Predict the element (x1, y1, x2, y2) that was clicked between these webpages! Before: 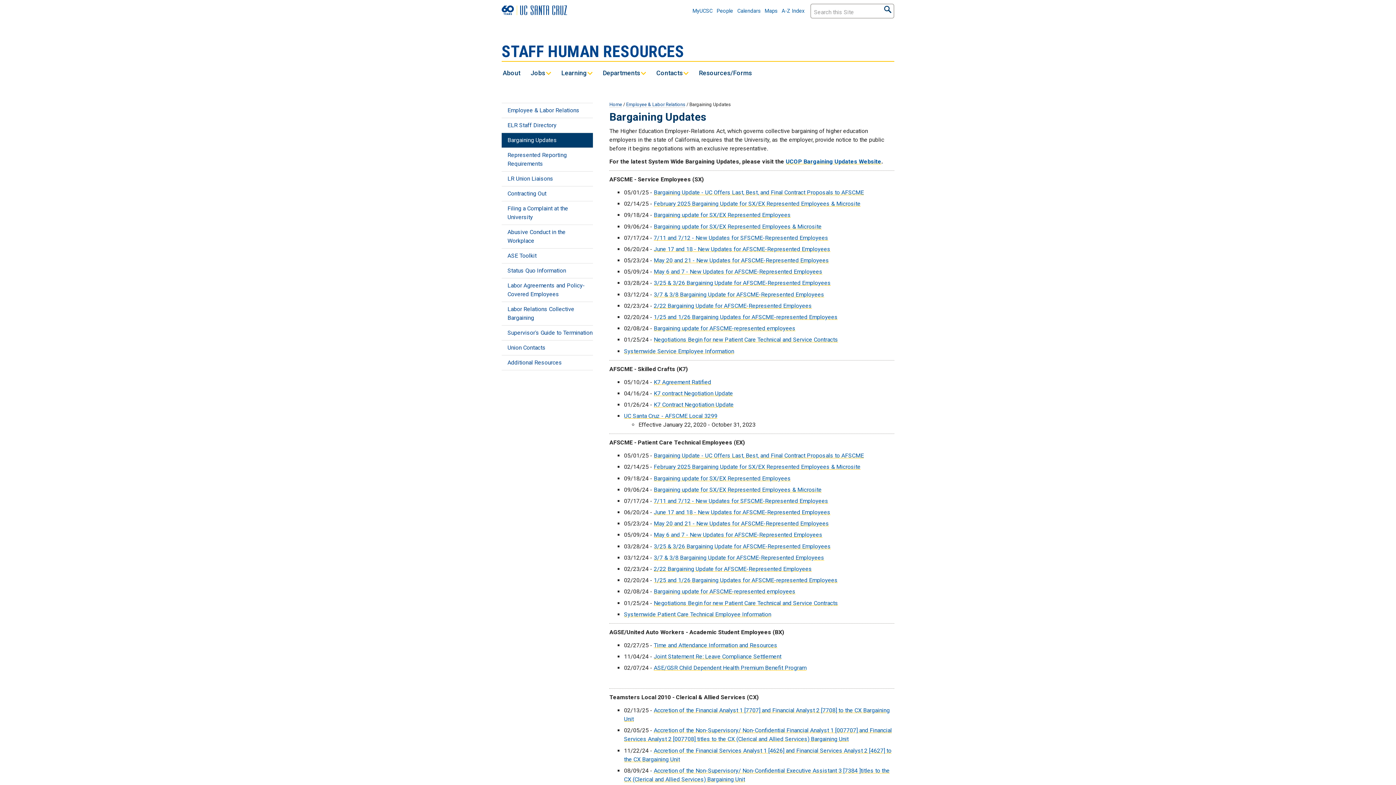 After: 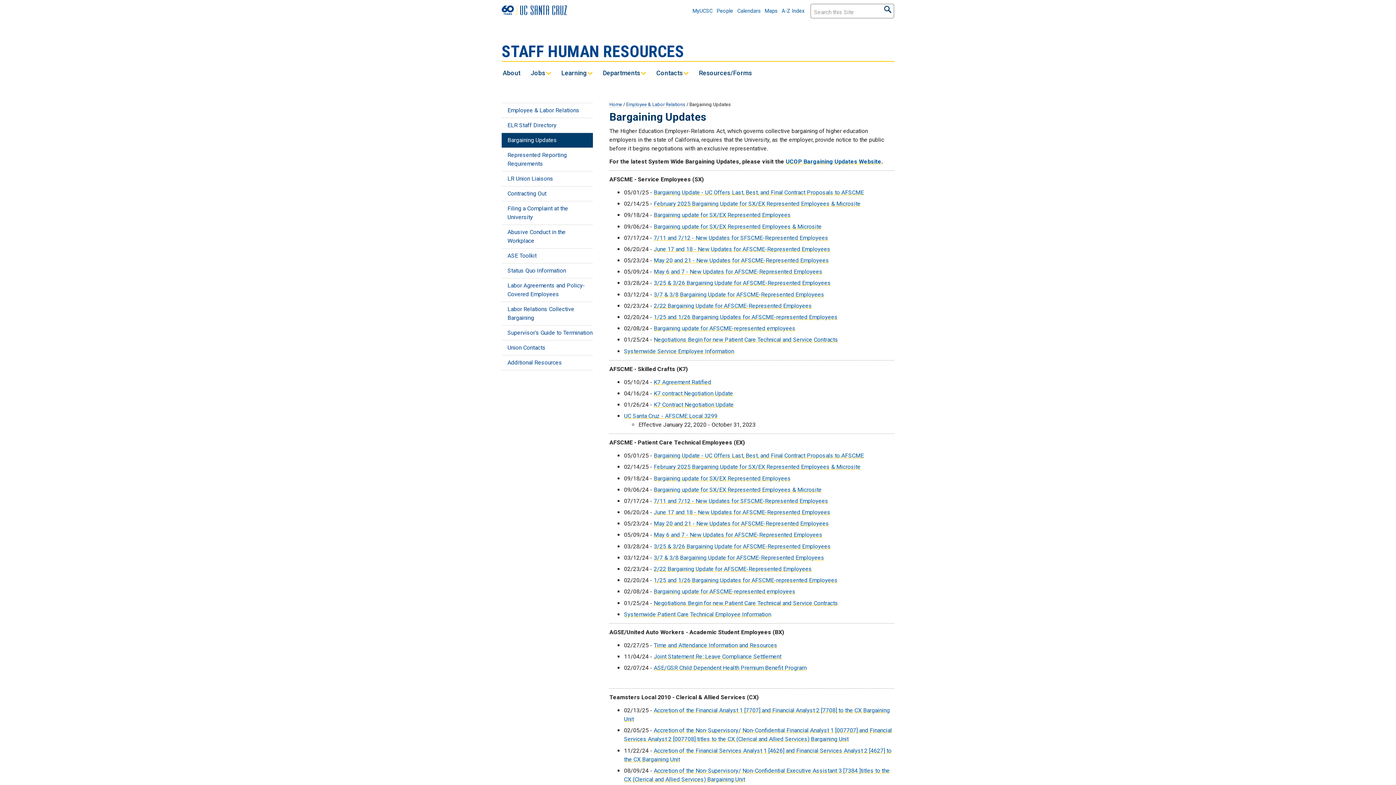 Action: bbox: (502, 68, 520, 77) label: About